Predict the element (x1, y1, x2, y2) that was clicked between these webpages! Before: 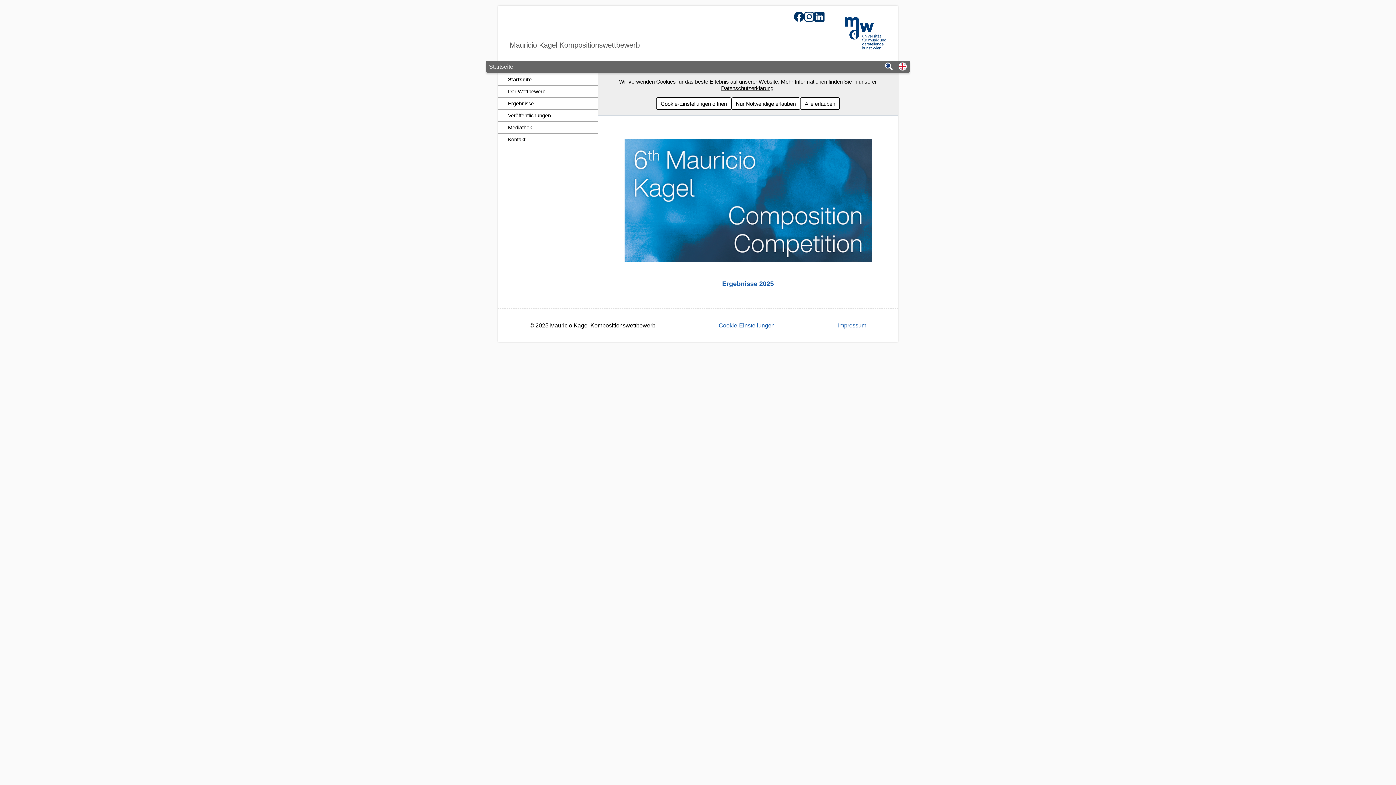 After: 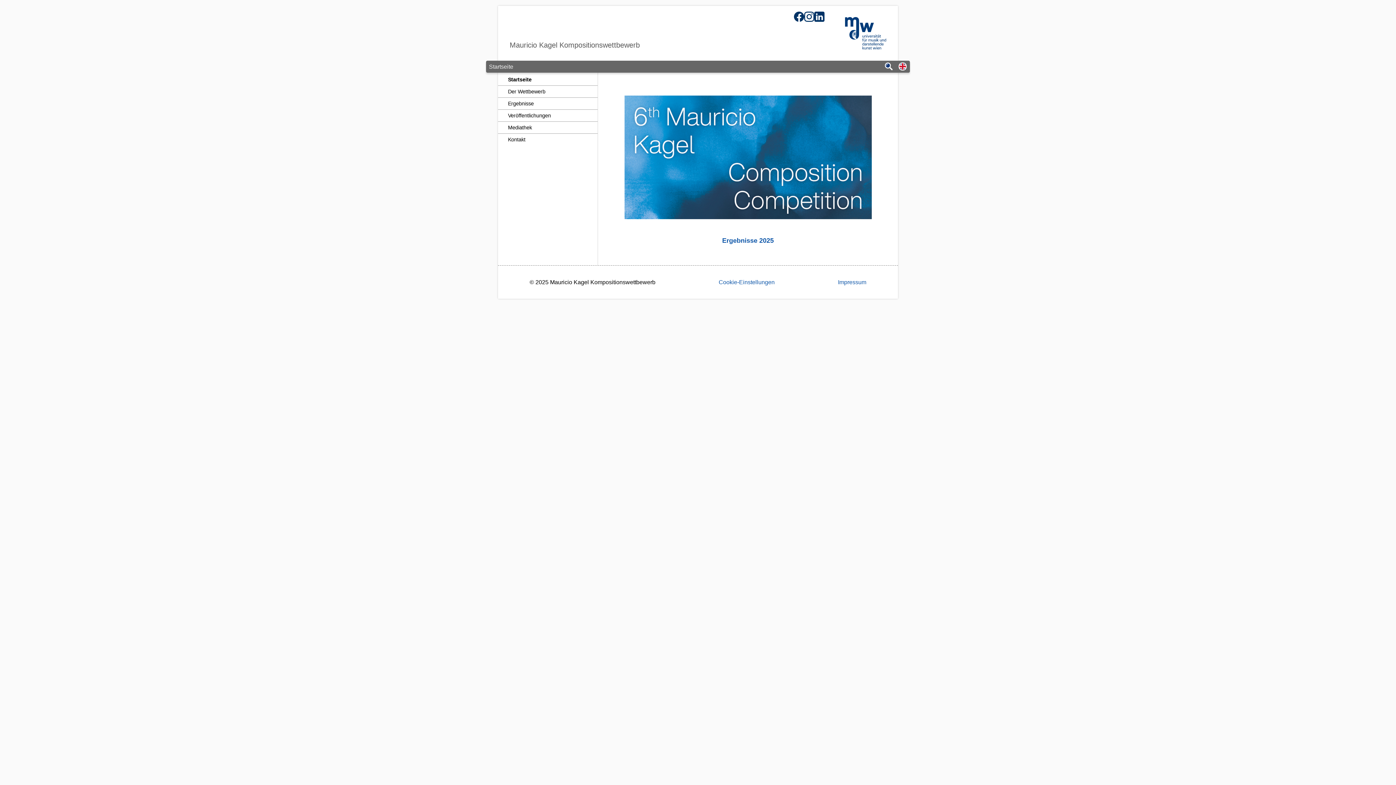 Action: bbox: (800, 97, 839, 109) label: Alle erlauben